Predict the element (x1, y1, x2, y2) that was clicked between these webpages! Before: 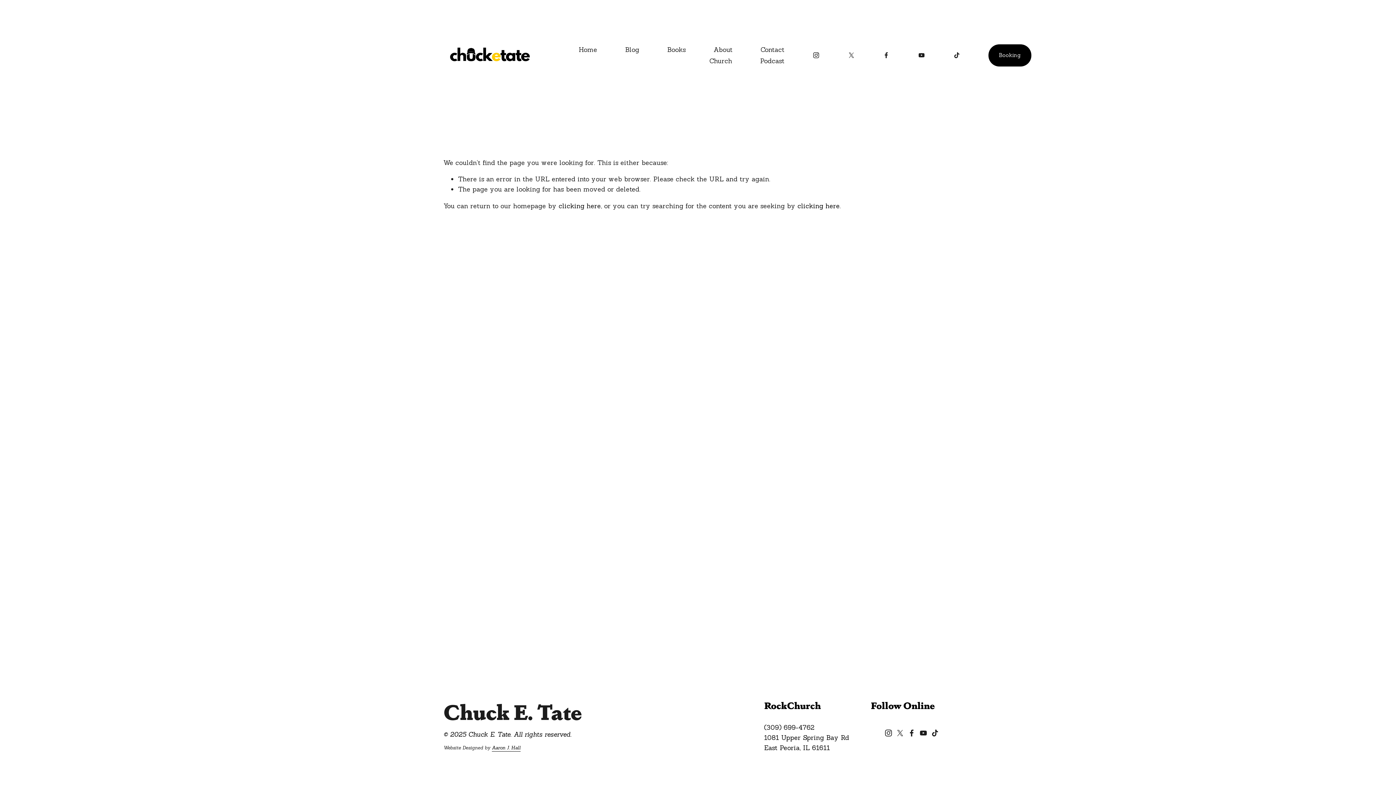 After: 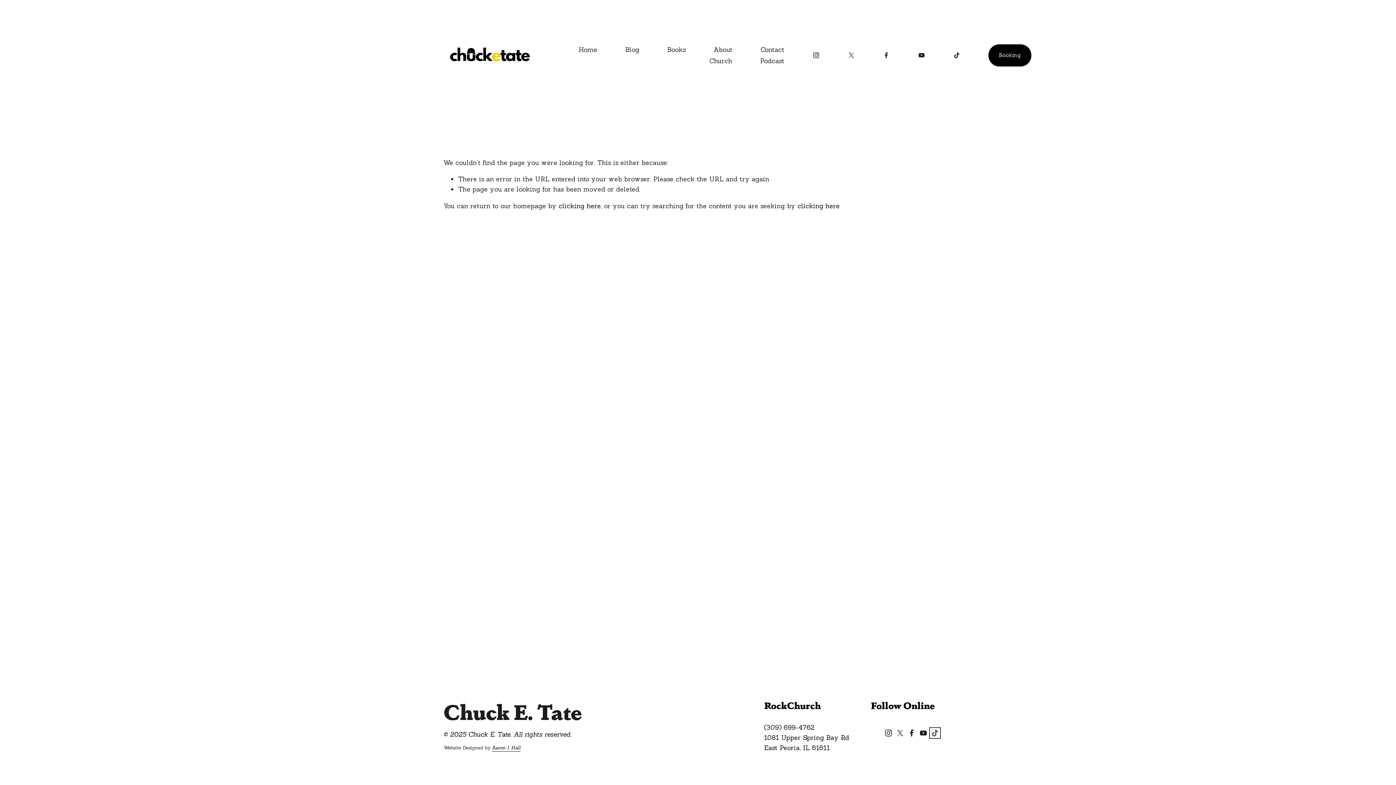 Action: label: TikTok bbox: (931, 729, 938, 736)